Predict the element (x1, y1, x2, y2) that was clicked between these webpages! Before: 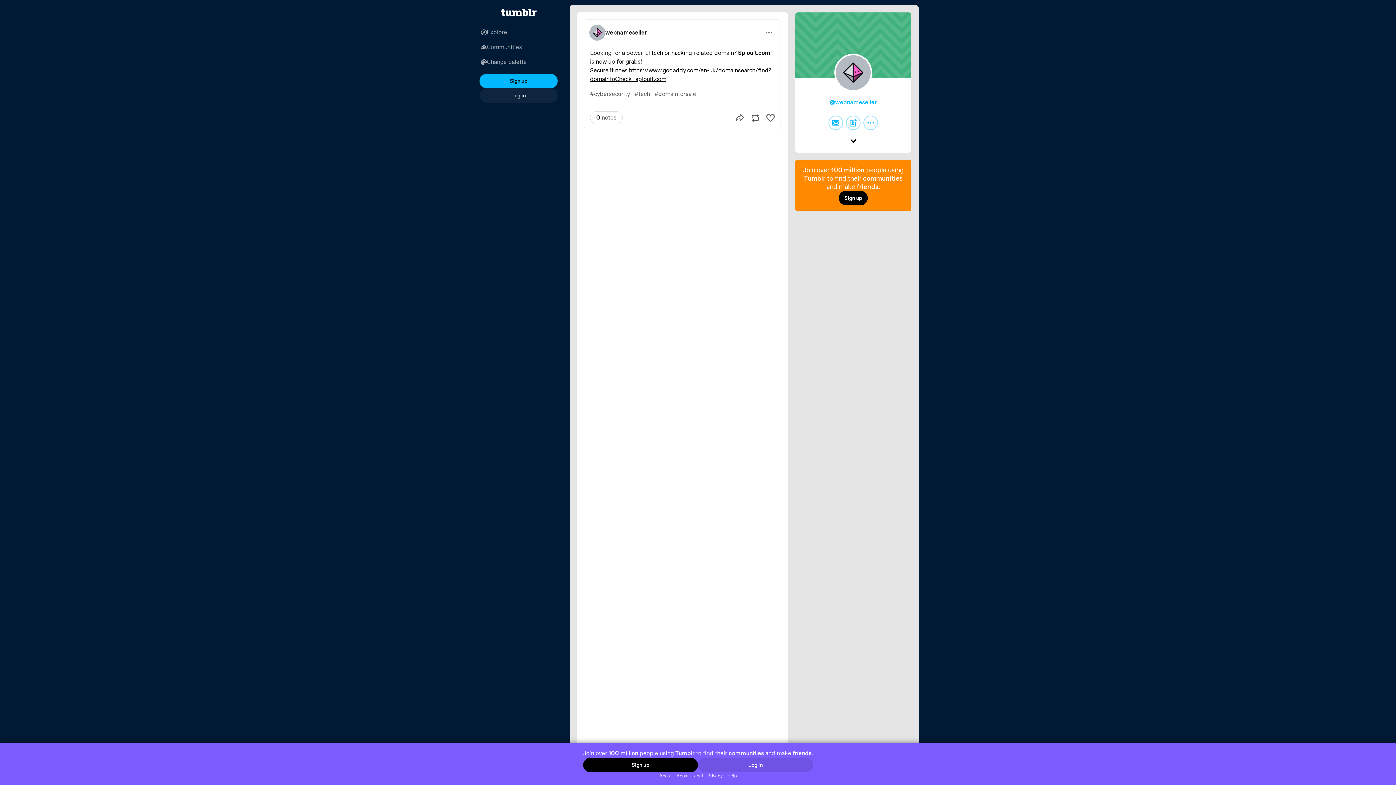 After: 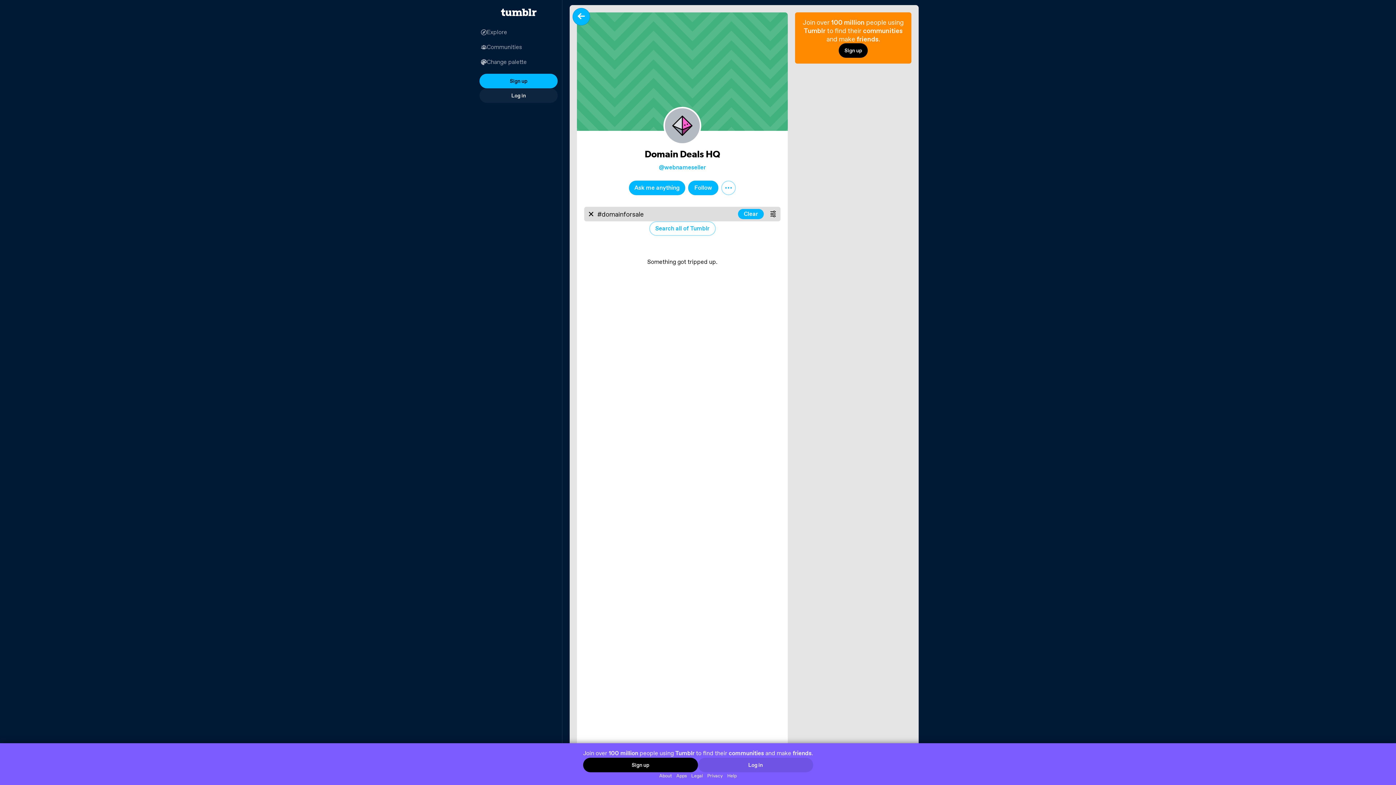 Action: bbox: (652, 89, 698, 99) label: #domainforsale